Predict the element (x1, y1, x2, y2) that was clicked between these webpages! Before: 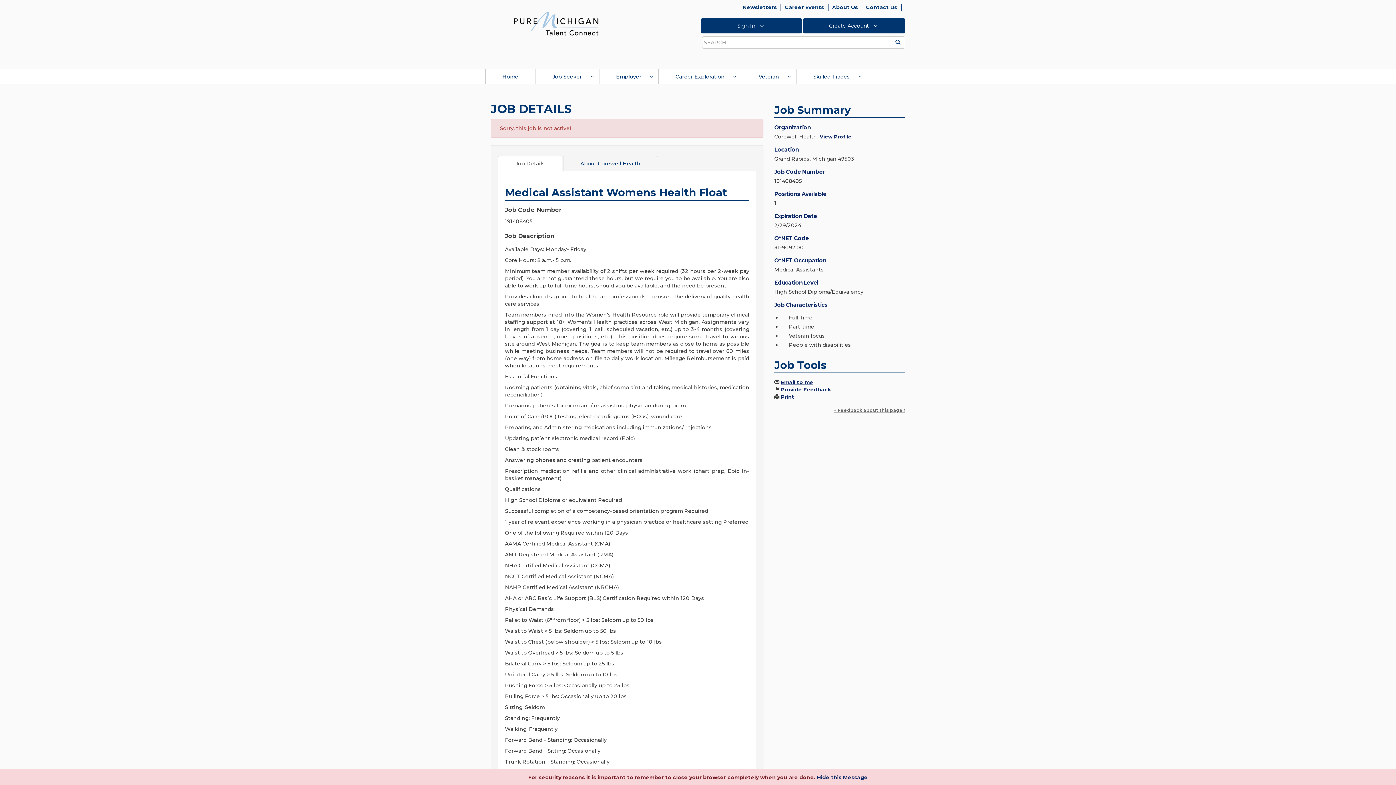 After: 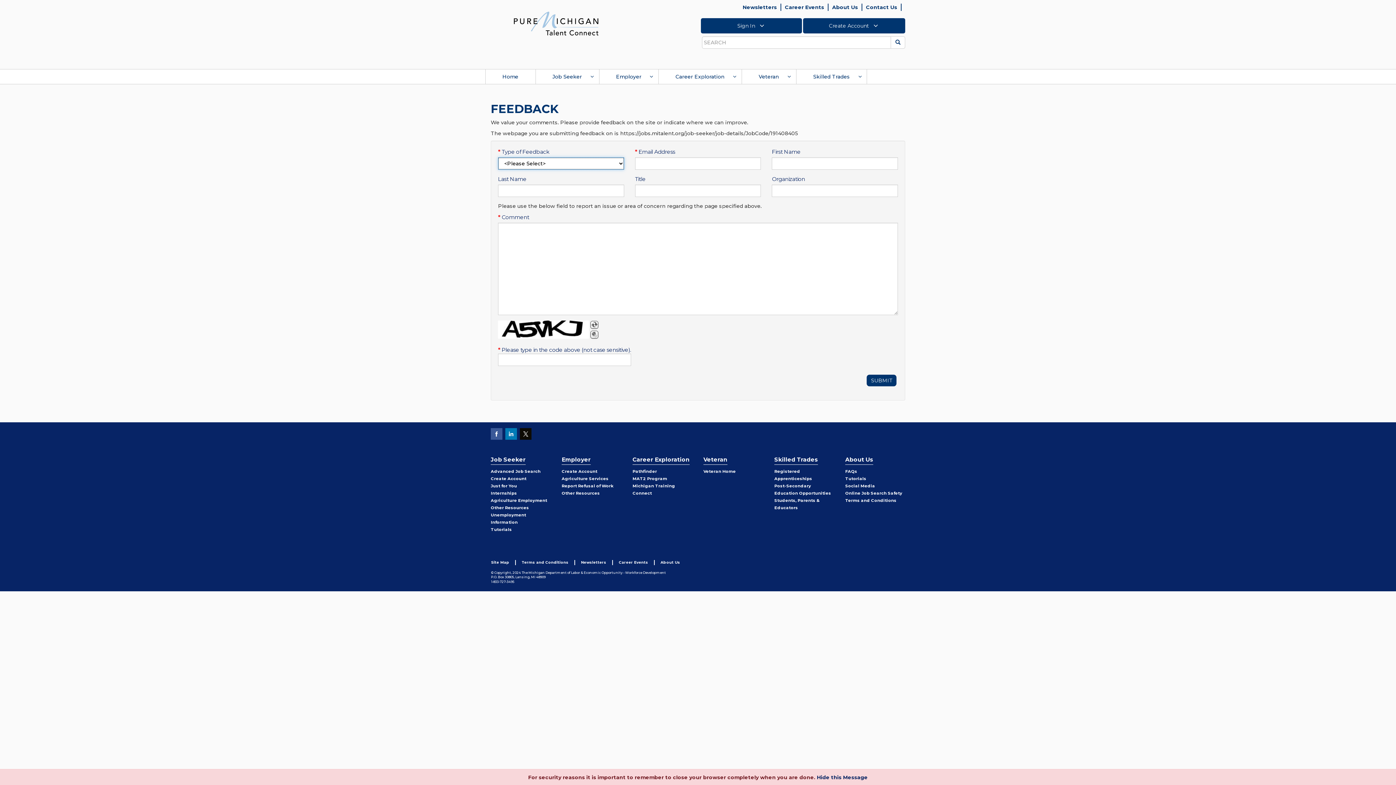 Action: bbox: (781, 386, 831, 393) label: Provide Feedback